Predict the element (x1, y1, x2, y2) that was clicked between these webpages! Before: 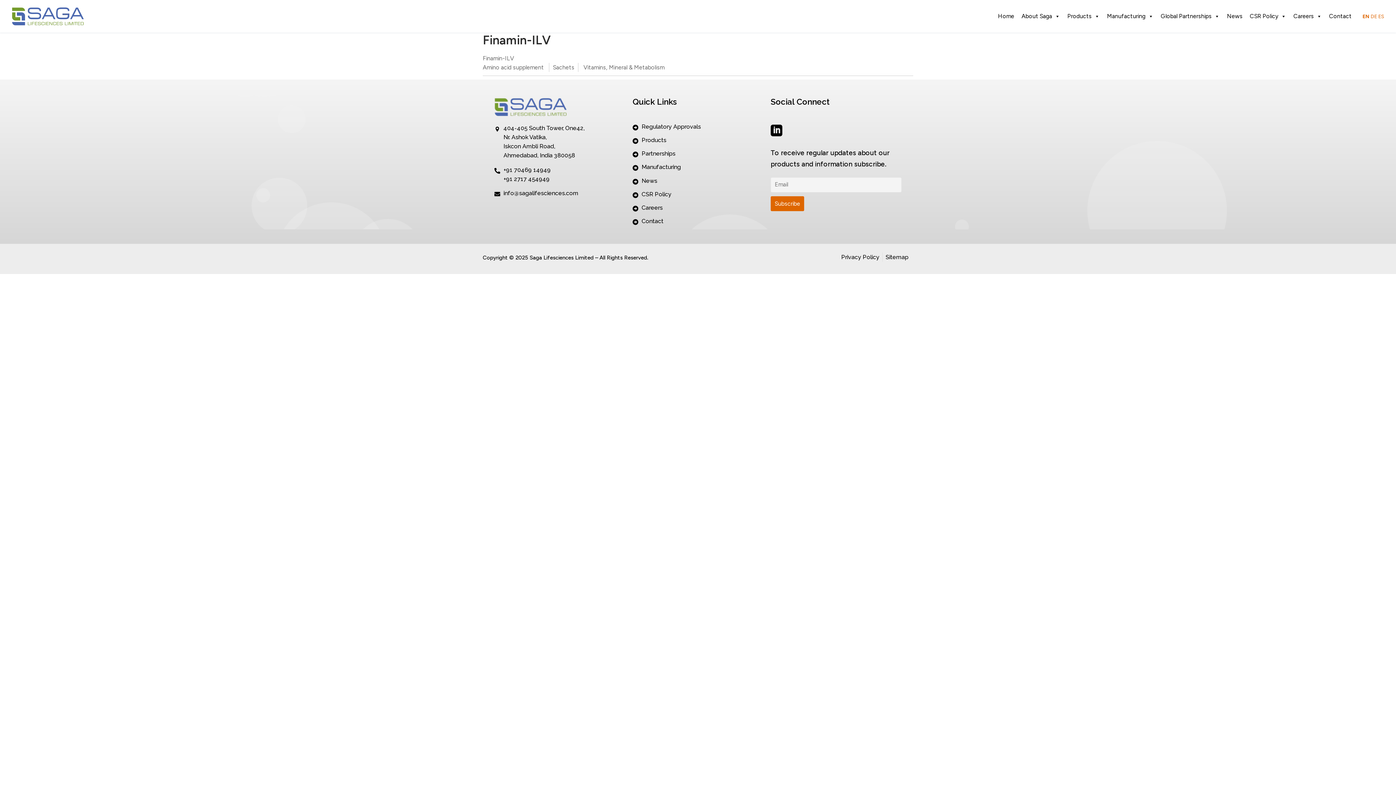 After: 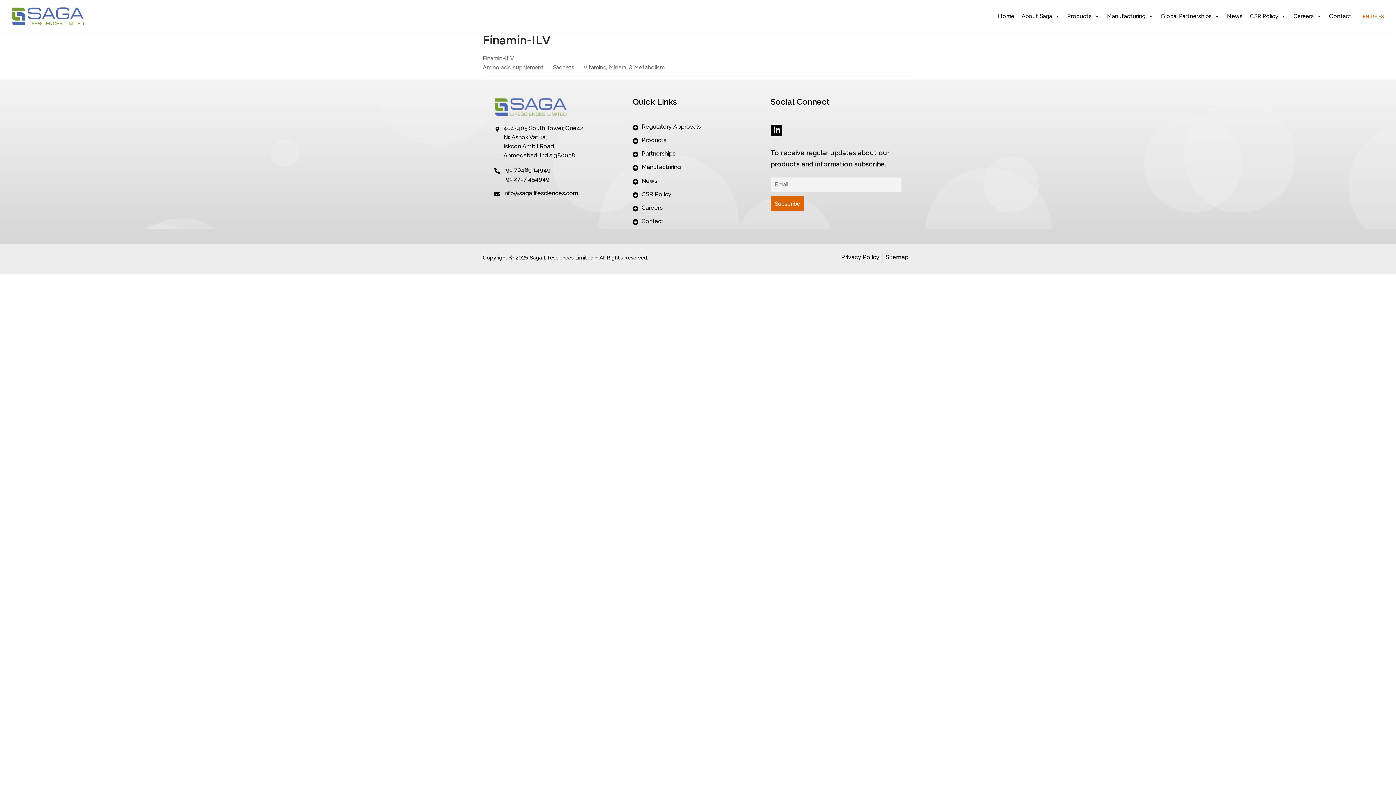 Action: label: EN bbox: (1362, 13, 1369, 19)